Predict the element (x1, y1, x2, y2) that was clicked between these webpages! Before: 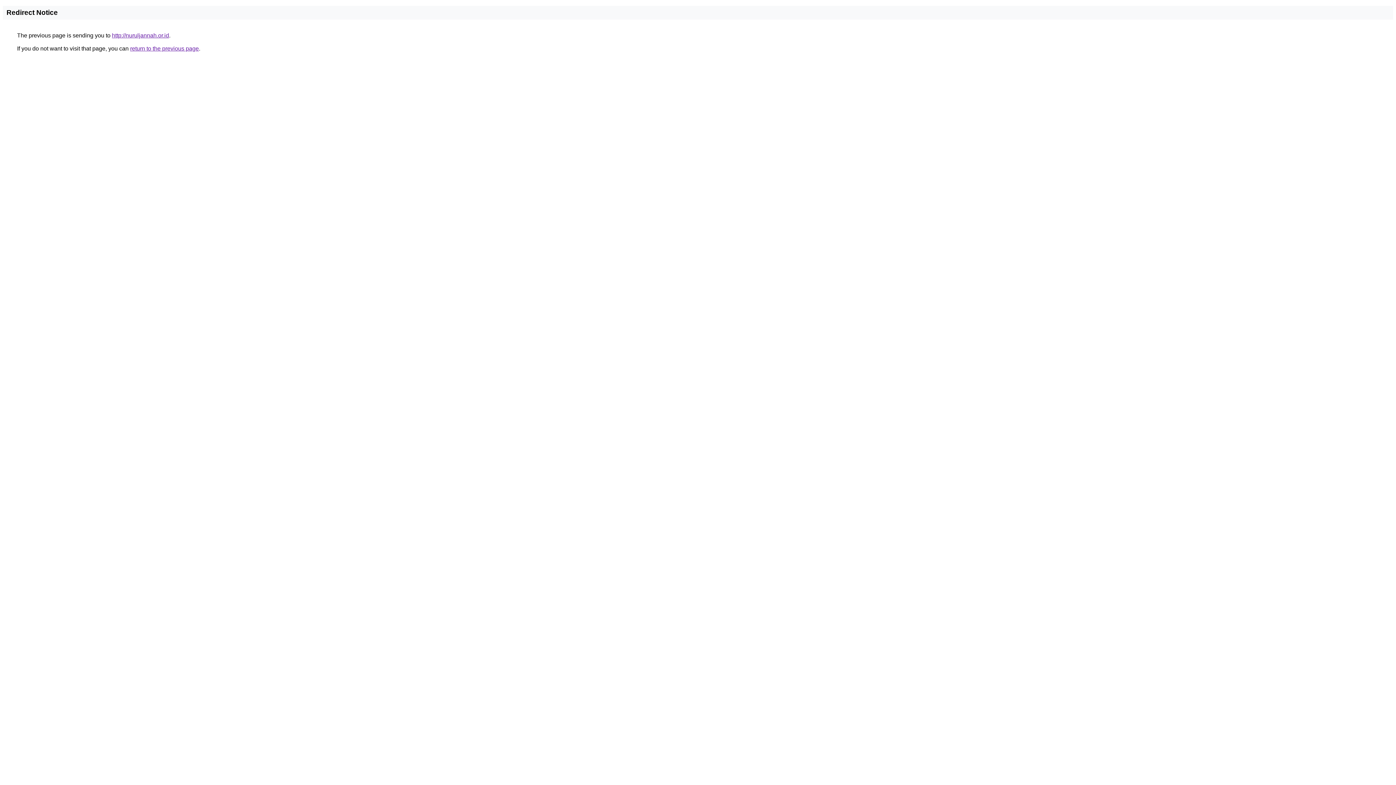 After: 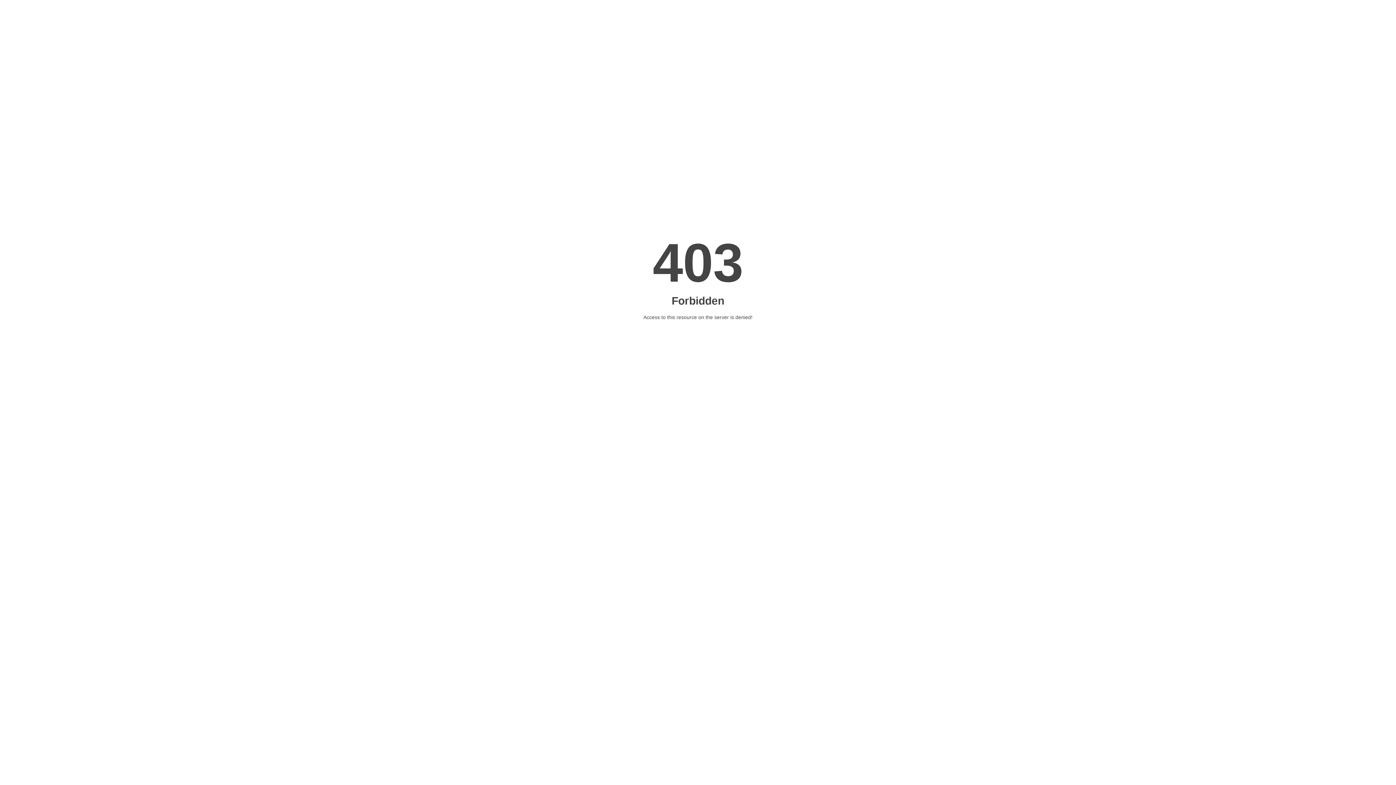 Action: bbox: (112, 32, 169, 38) label: http://nuruljannah.or.id